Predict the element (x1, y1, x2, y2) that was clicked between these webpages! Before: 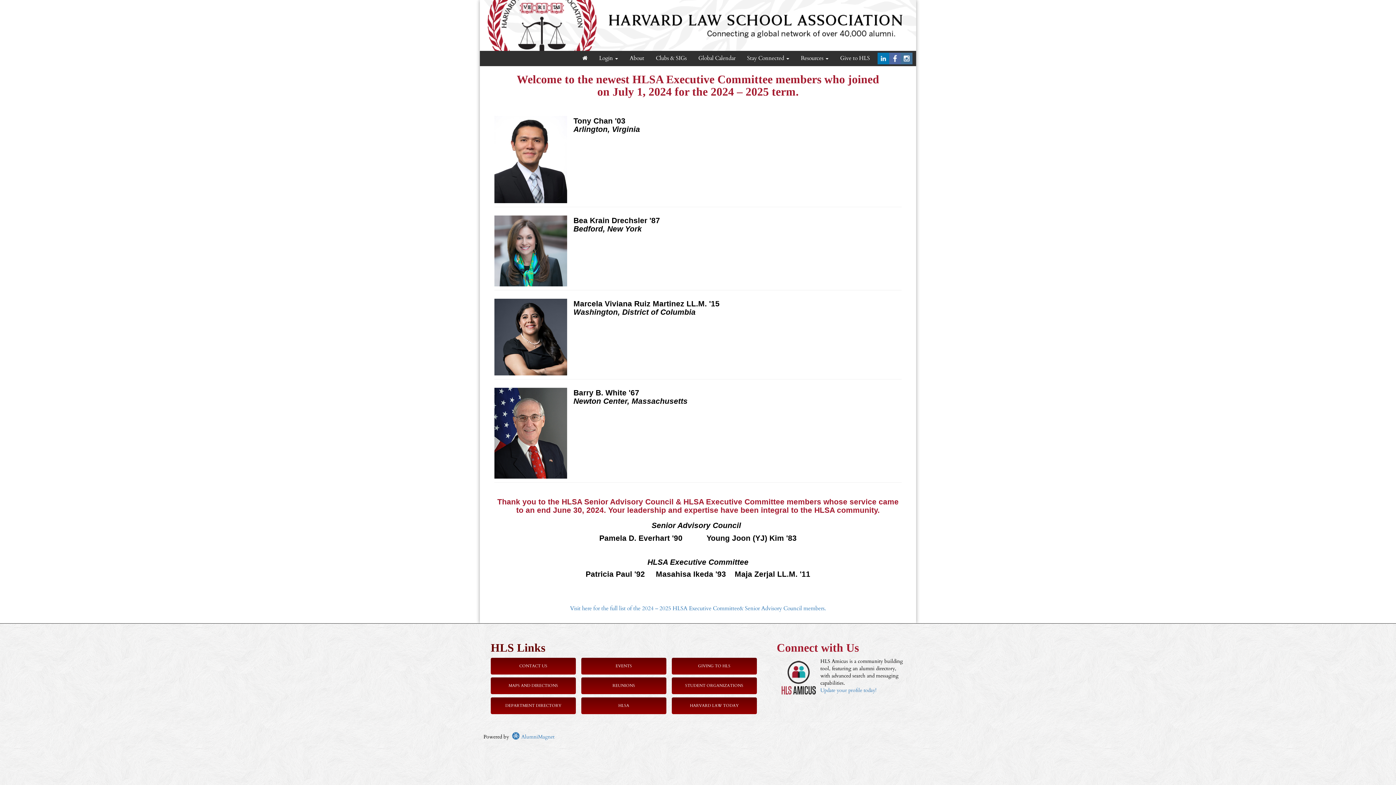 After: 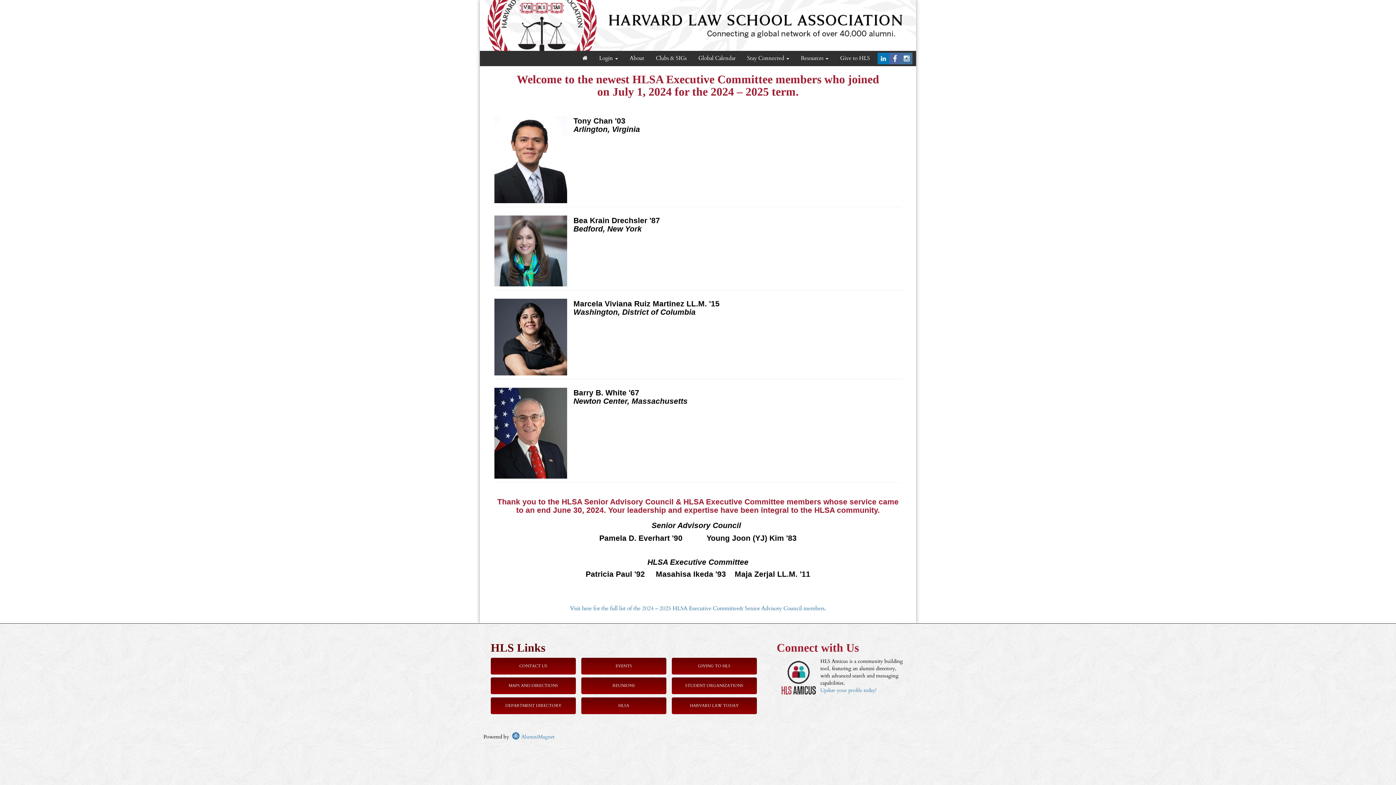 Action: bbox: (901, 54, 912, 61)